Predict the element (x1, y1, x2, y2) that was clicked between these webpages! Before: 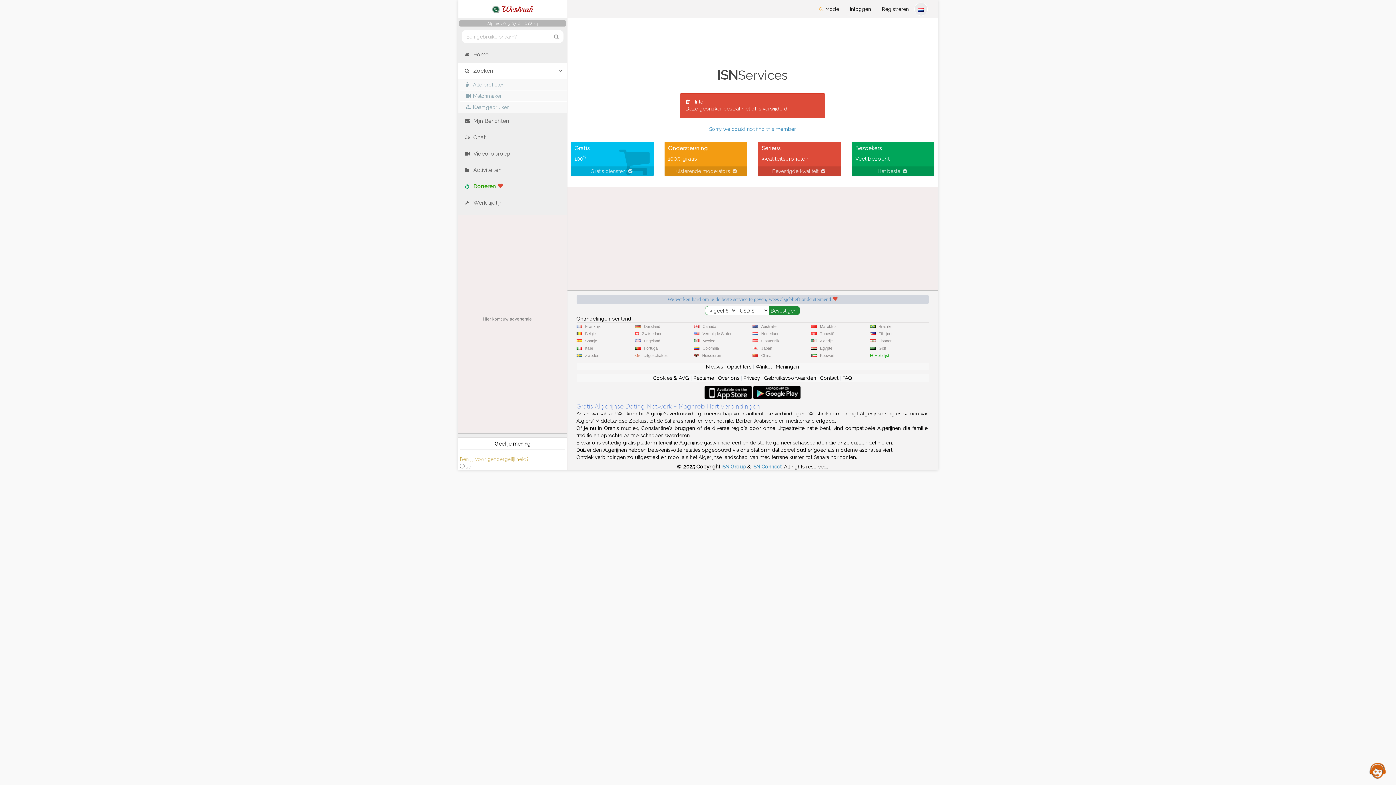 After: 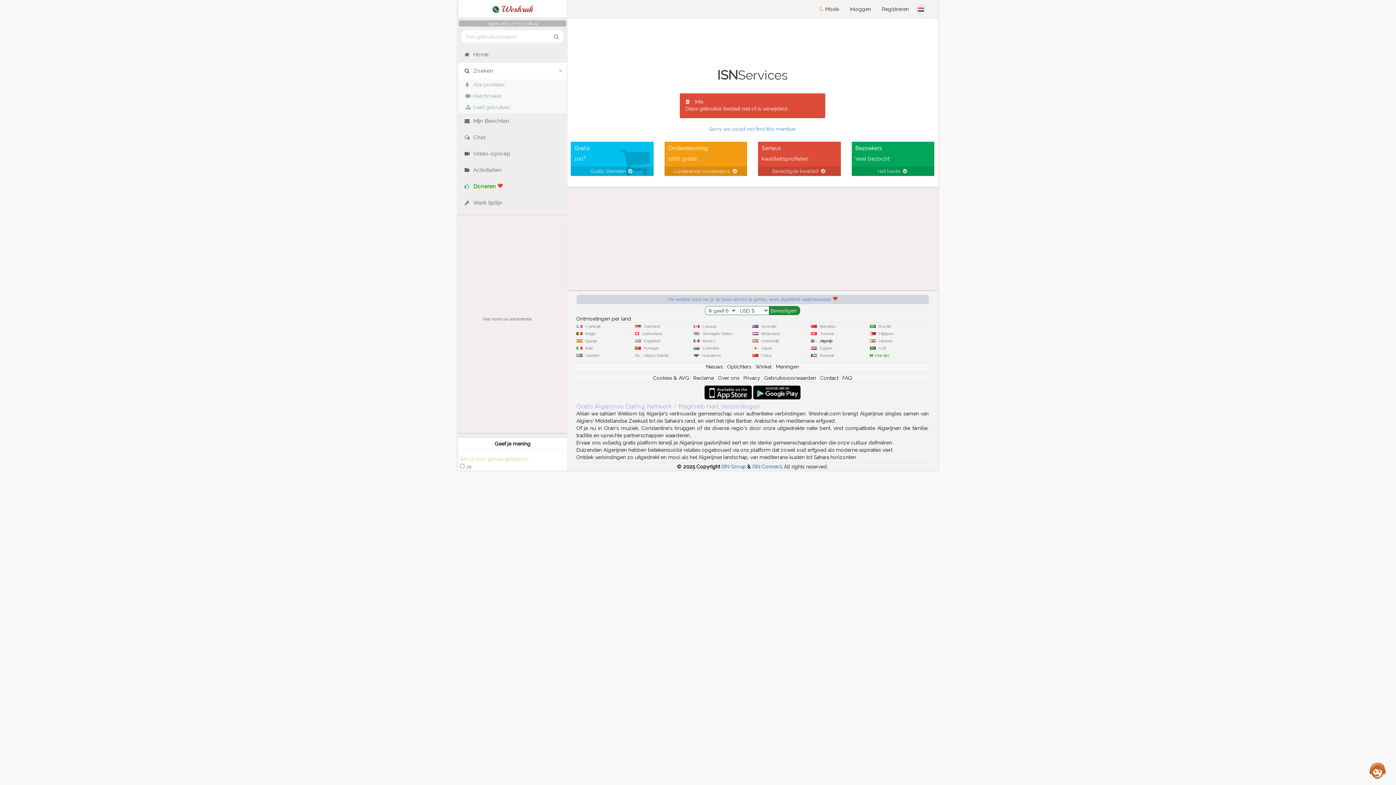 Action: bbox: (817, 338, 835, 343) label: Algerije